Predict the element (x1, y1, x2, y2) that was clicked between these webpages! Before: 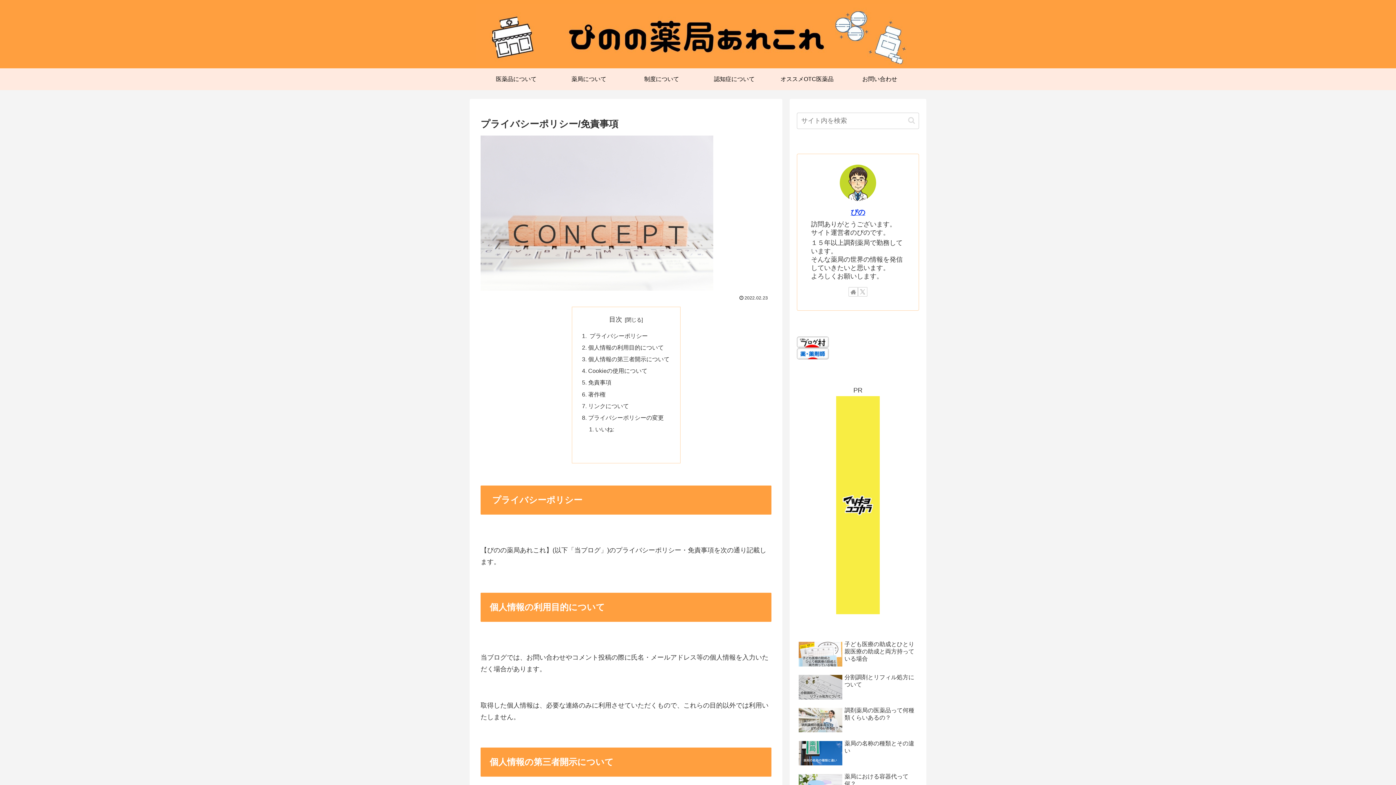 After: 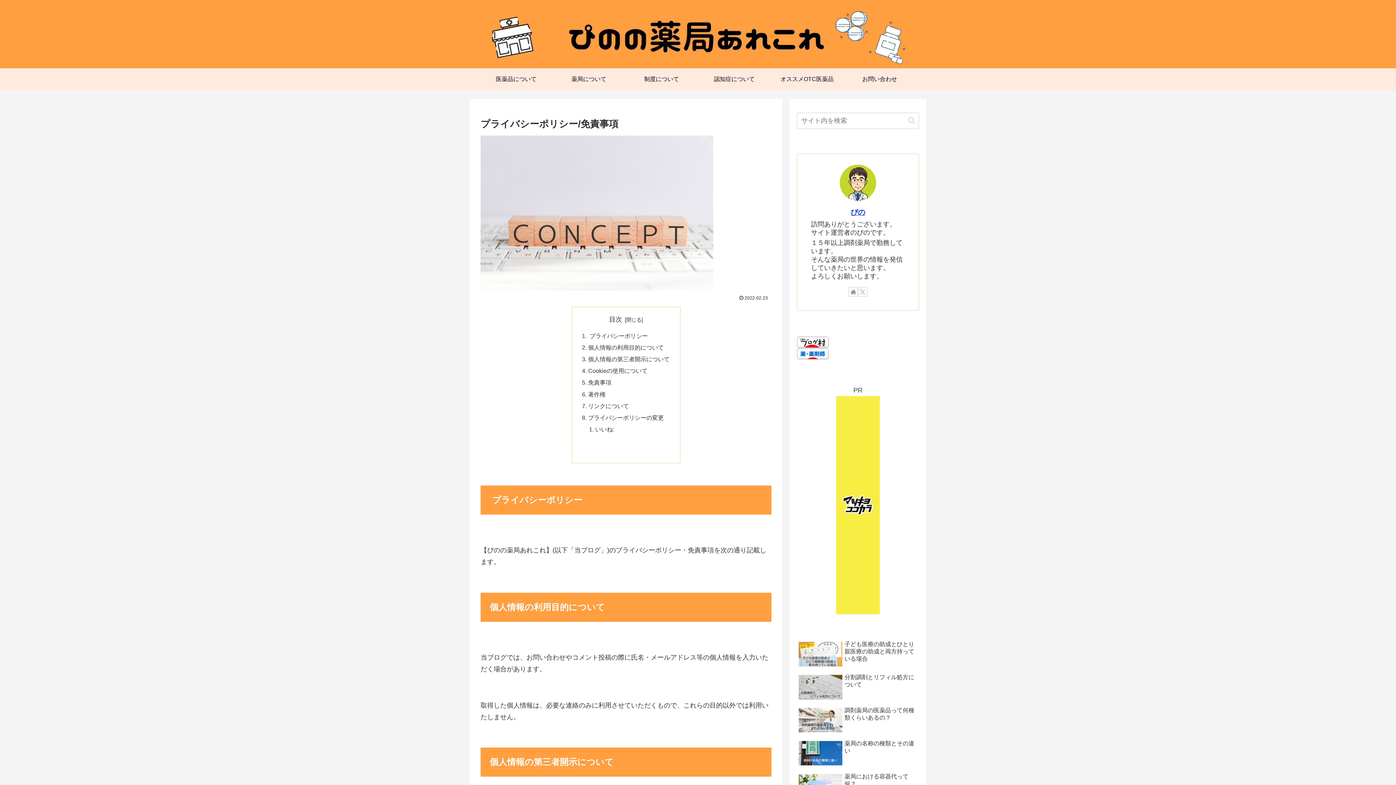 Action: bbox: (797, 338, 829, 345)